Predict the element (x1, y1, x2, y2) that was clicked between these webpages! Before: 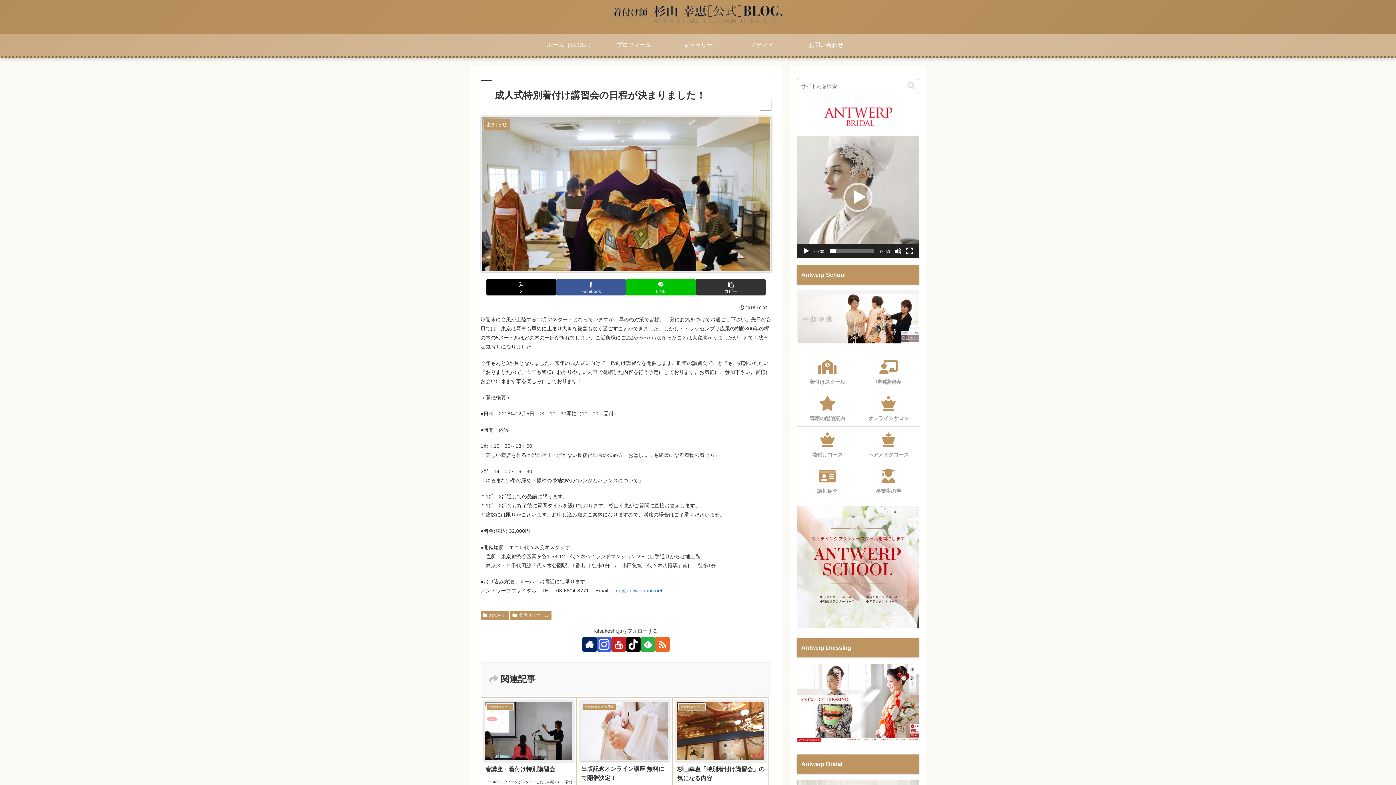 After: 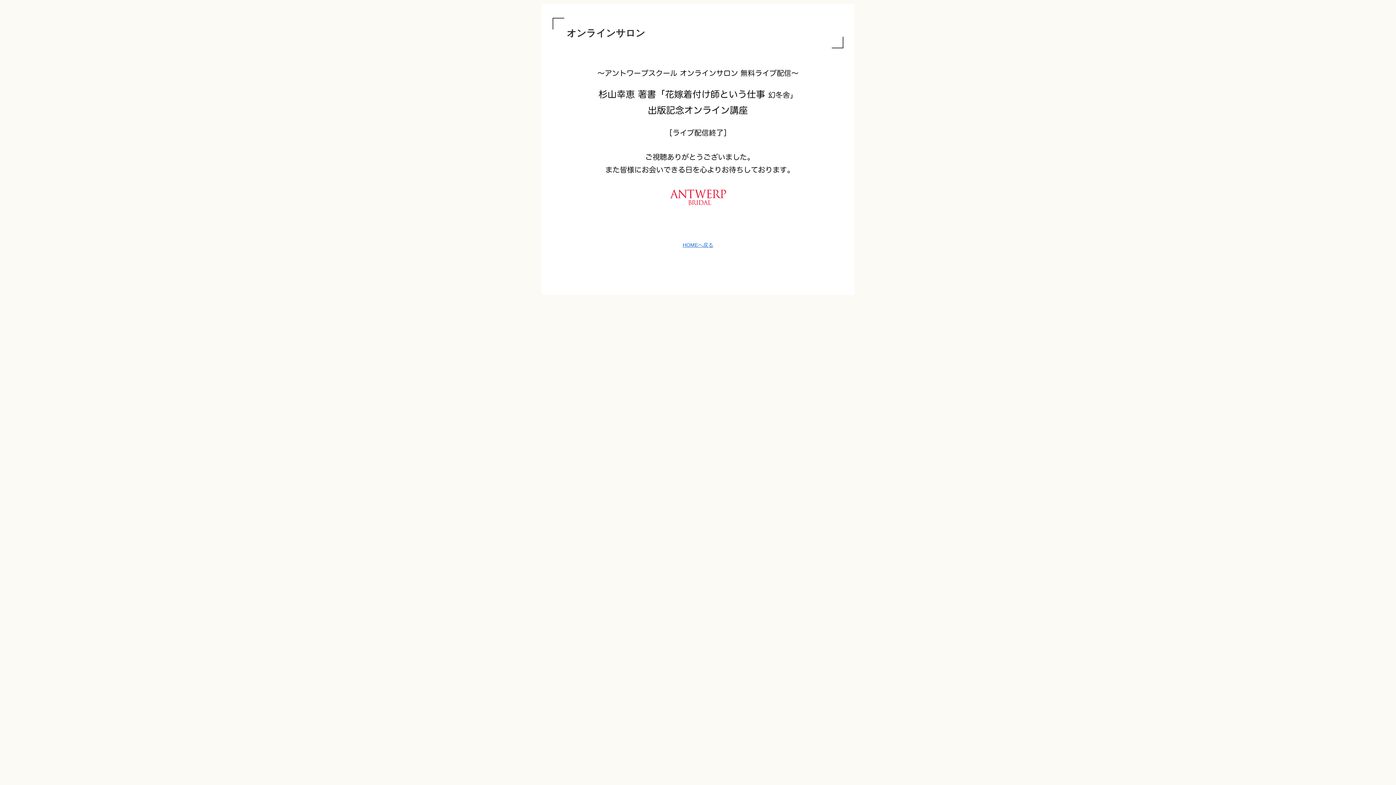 Action: label: オンラインサロン bbox: (858, 390, 919, 426)